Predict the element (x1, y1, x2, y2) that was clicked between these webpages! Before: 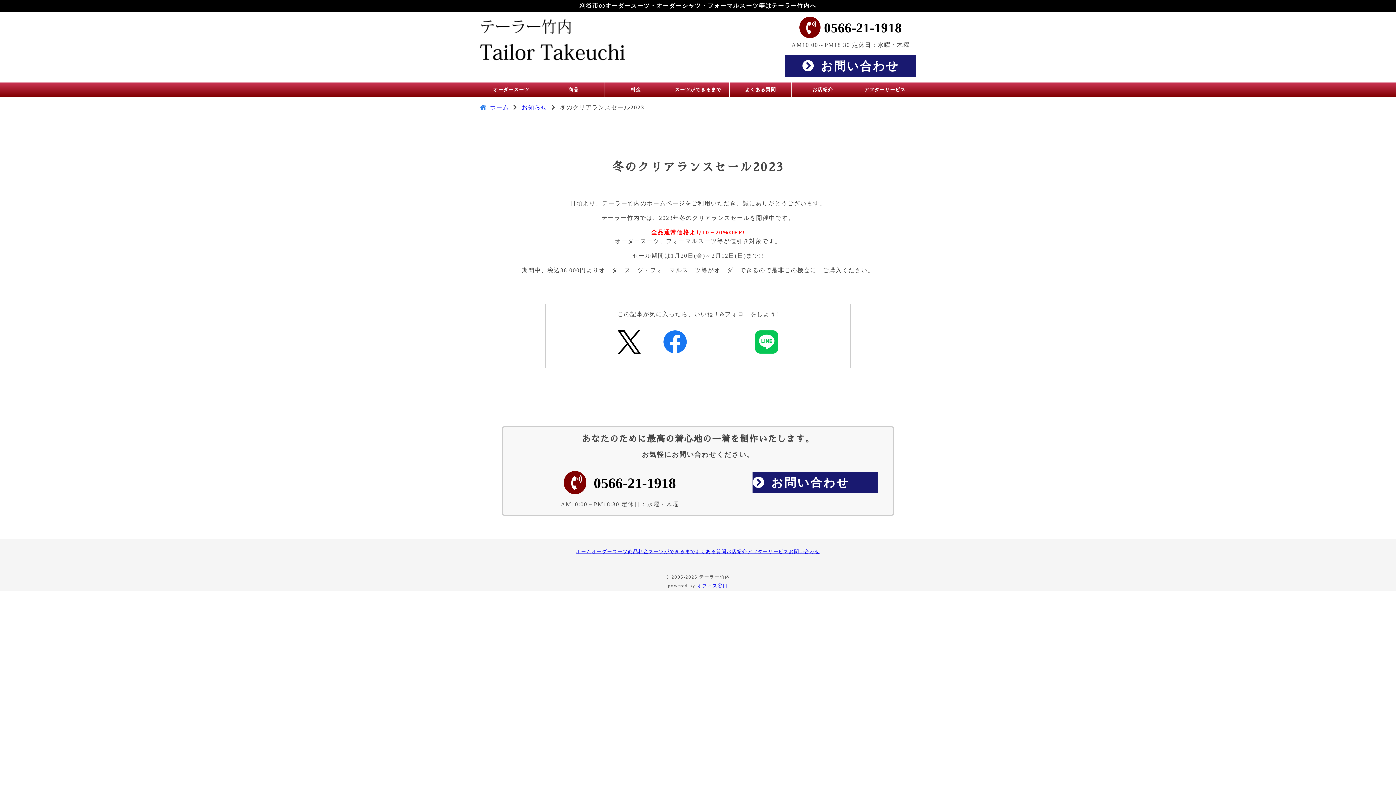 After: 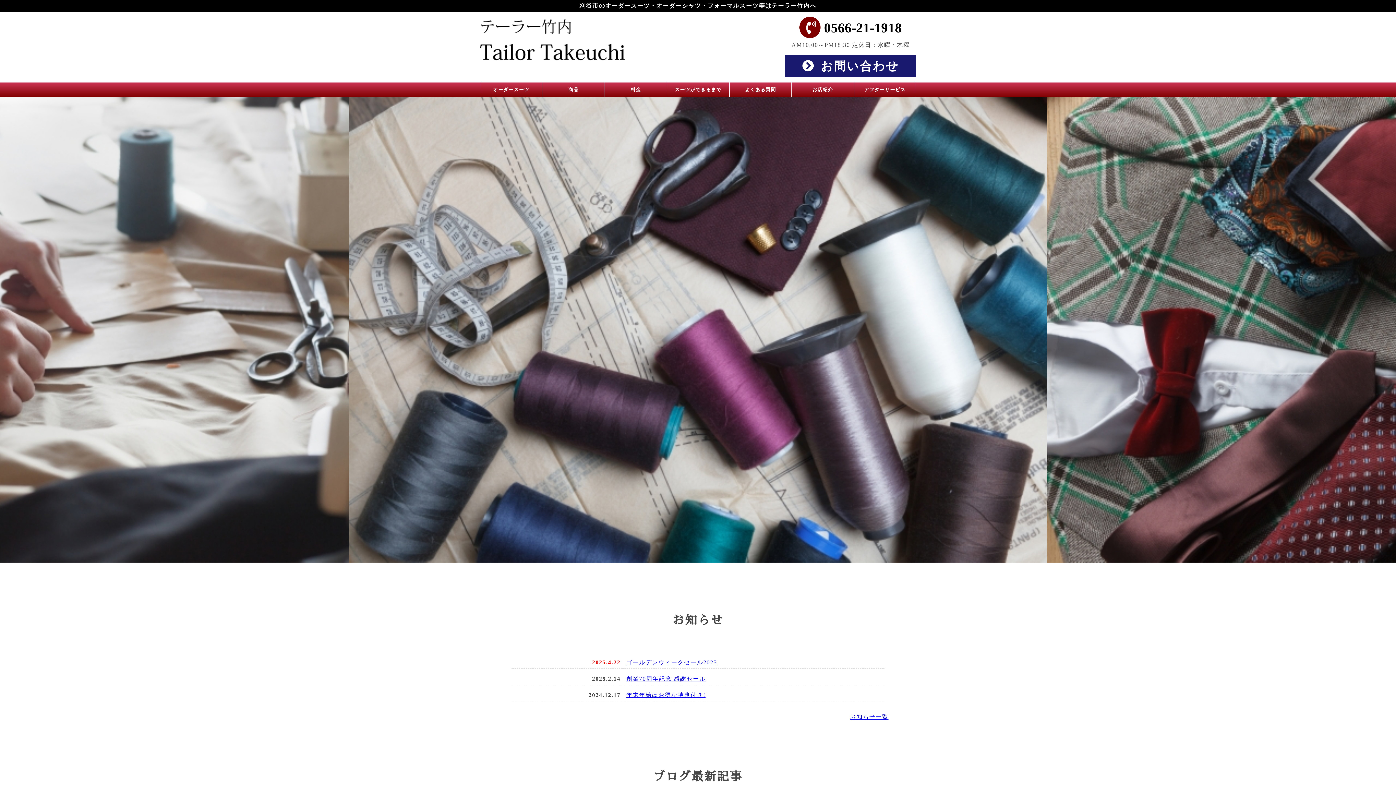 Action: bbox: (480, 56, 625, 65)